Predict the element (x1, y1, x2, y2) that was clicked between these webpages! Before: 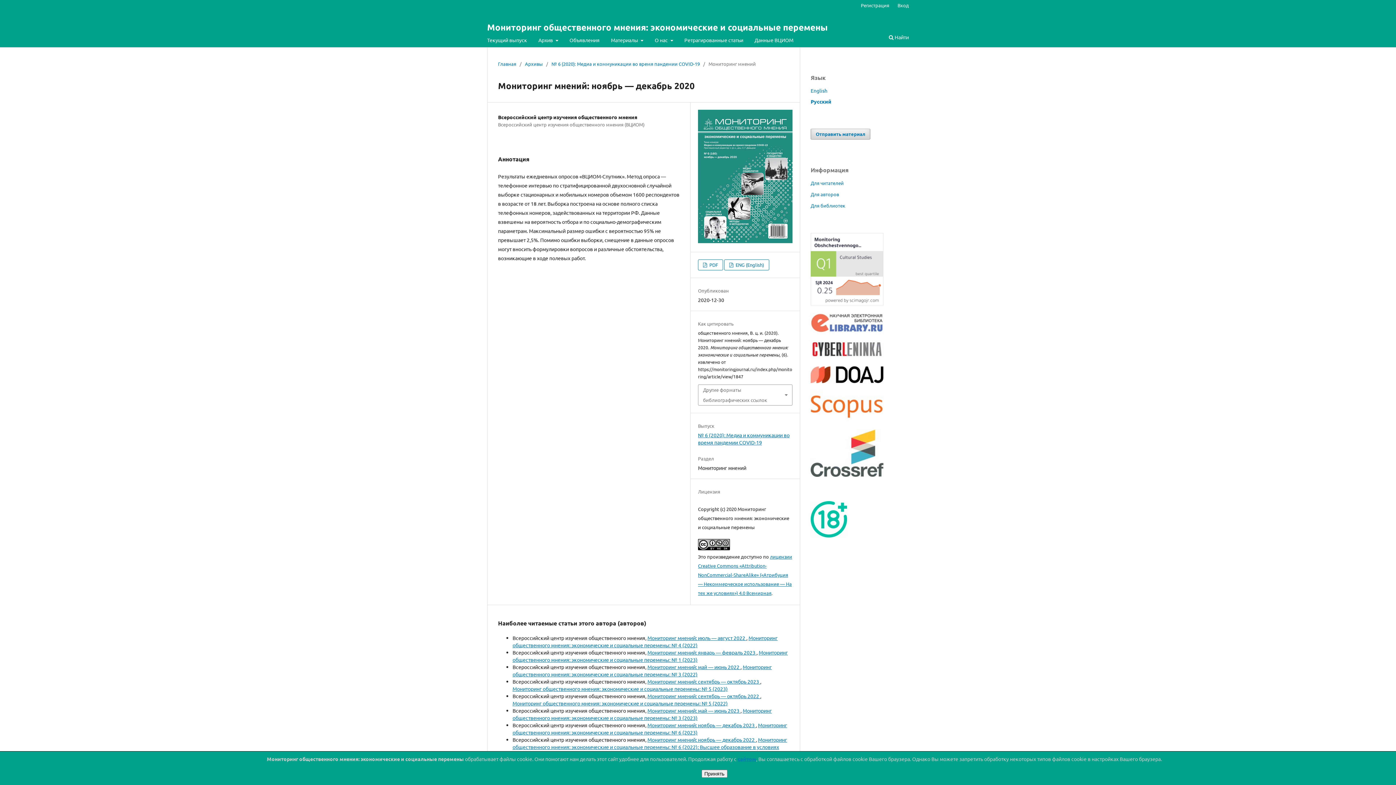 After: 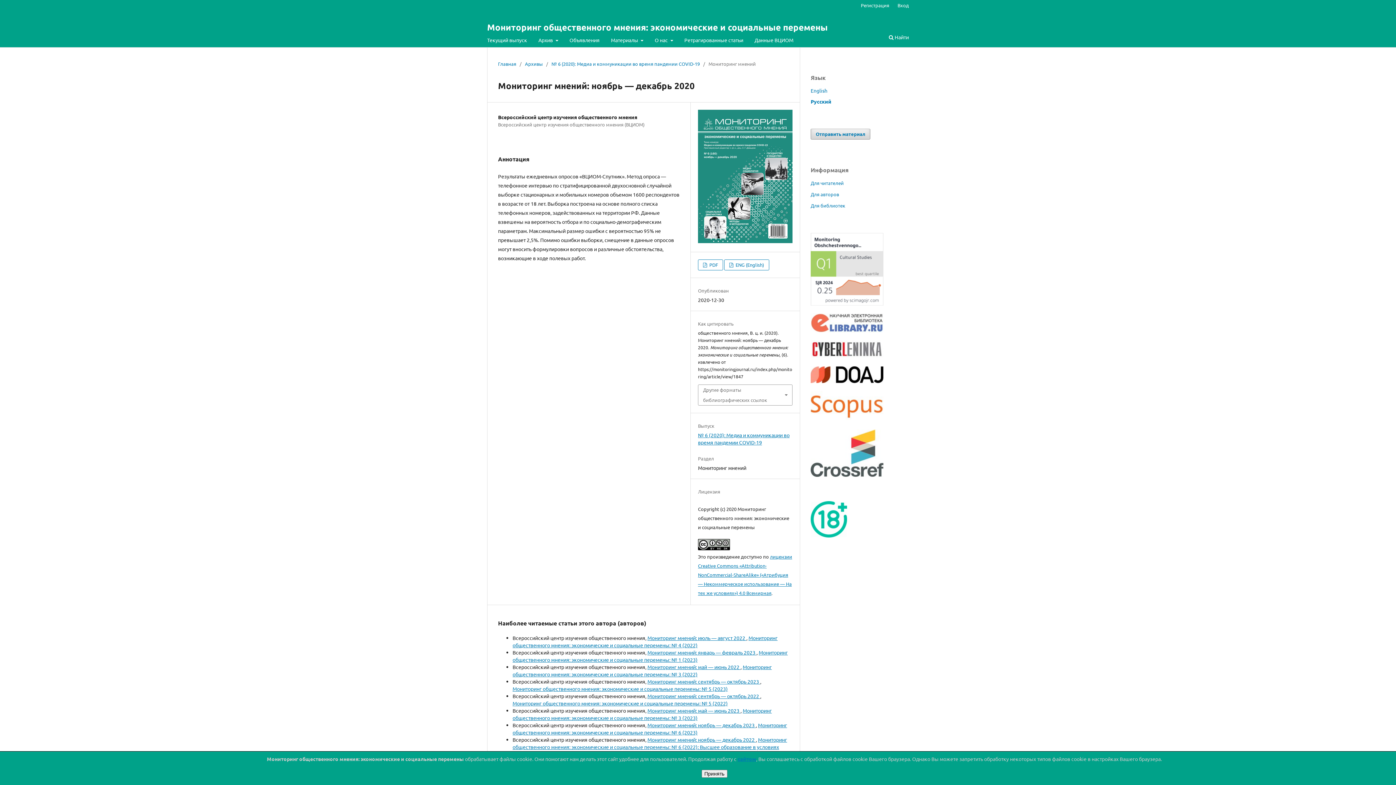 Action: bbox: (810, 377, 883, 384)